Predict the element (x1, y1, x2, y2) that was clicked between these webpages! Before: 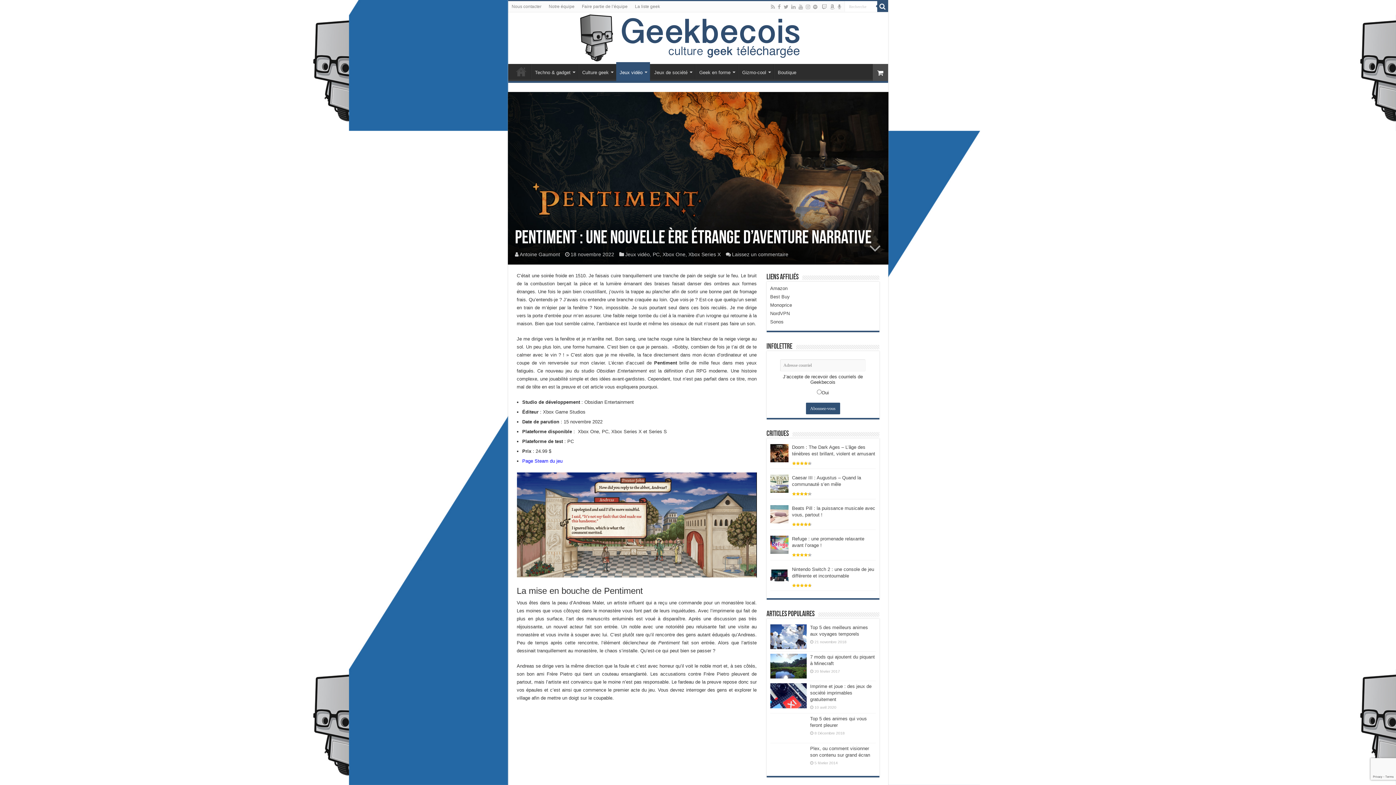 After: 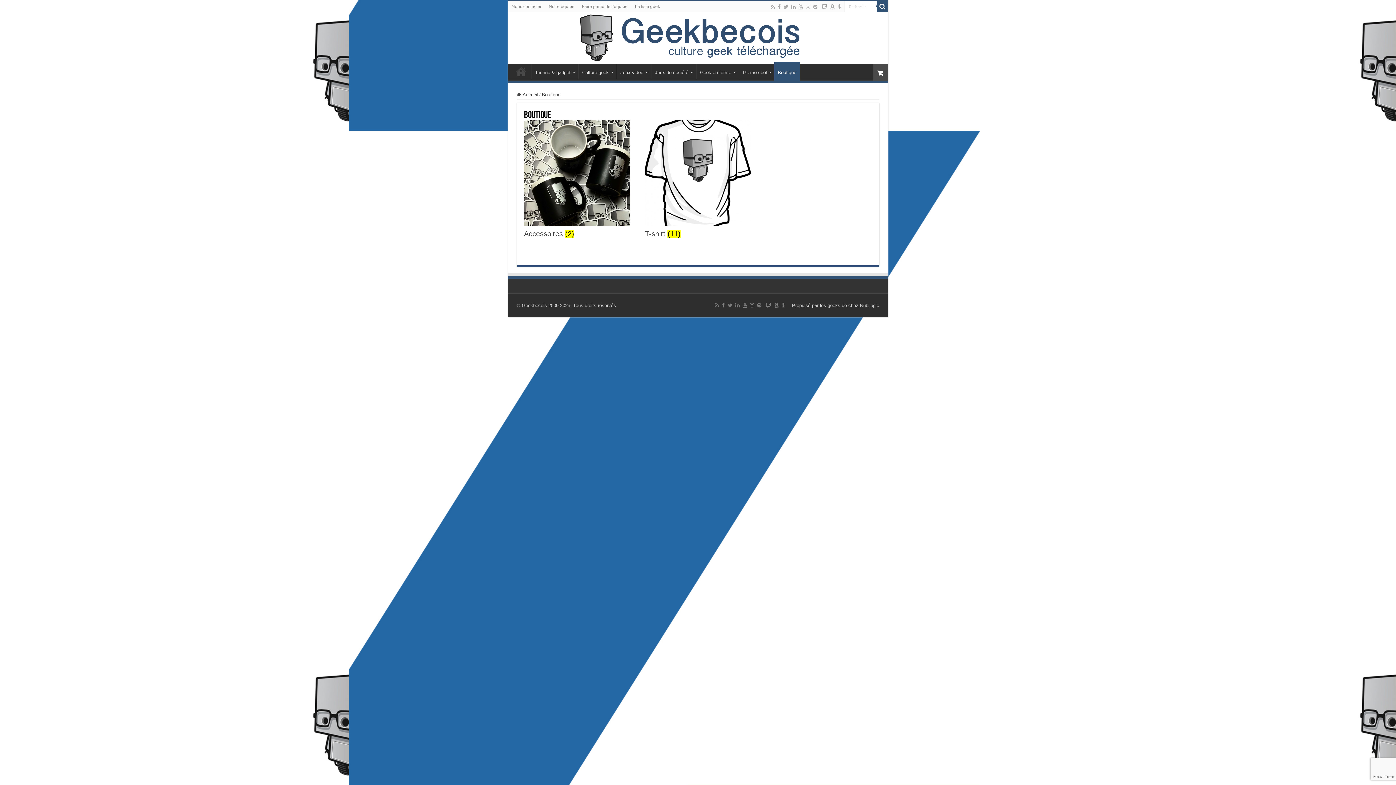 Action: bbox: (774, 64, 800, 79) label: Boutique